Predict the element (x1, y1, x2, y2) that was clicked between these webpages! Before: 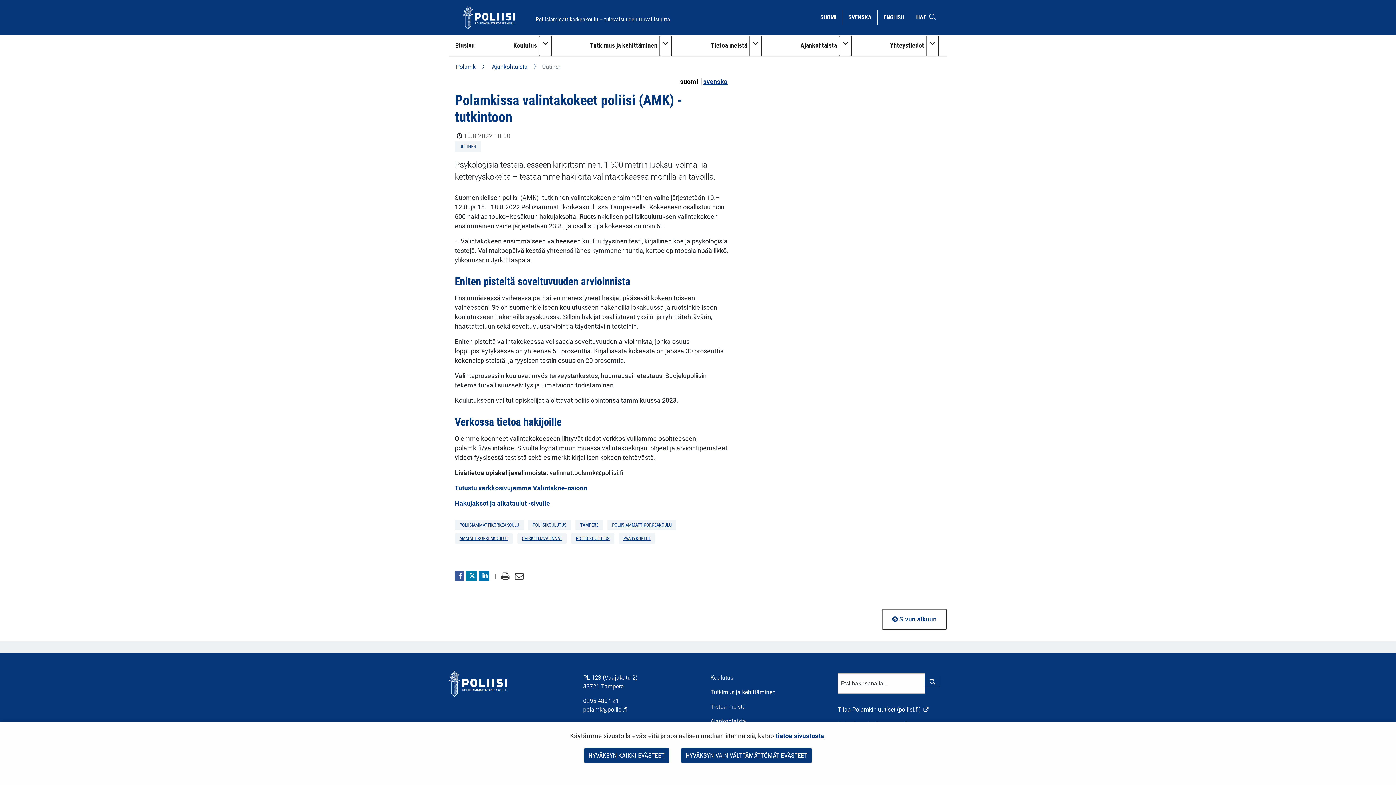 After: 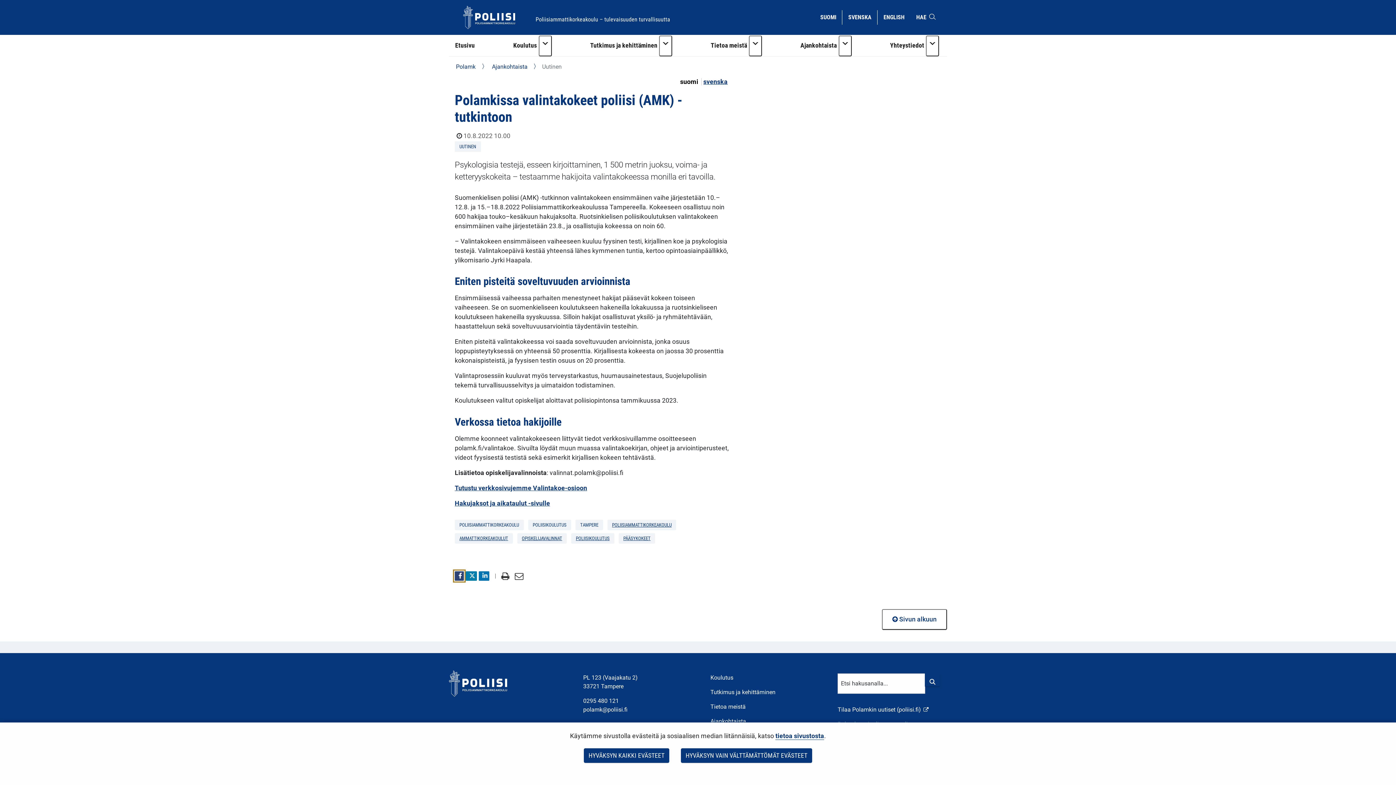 Action: label: Jaa Facebookissa bbox: (454, 571, 464, 581)